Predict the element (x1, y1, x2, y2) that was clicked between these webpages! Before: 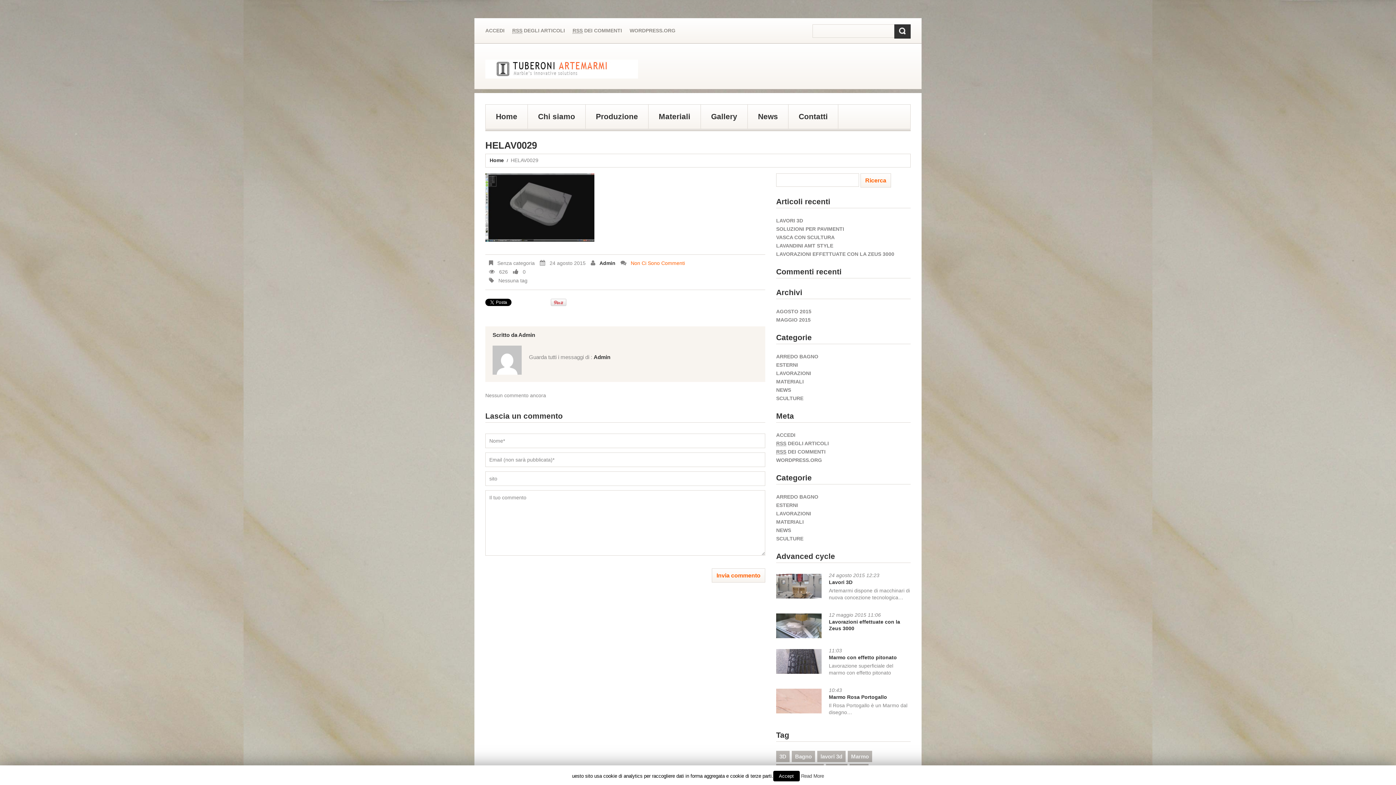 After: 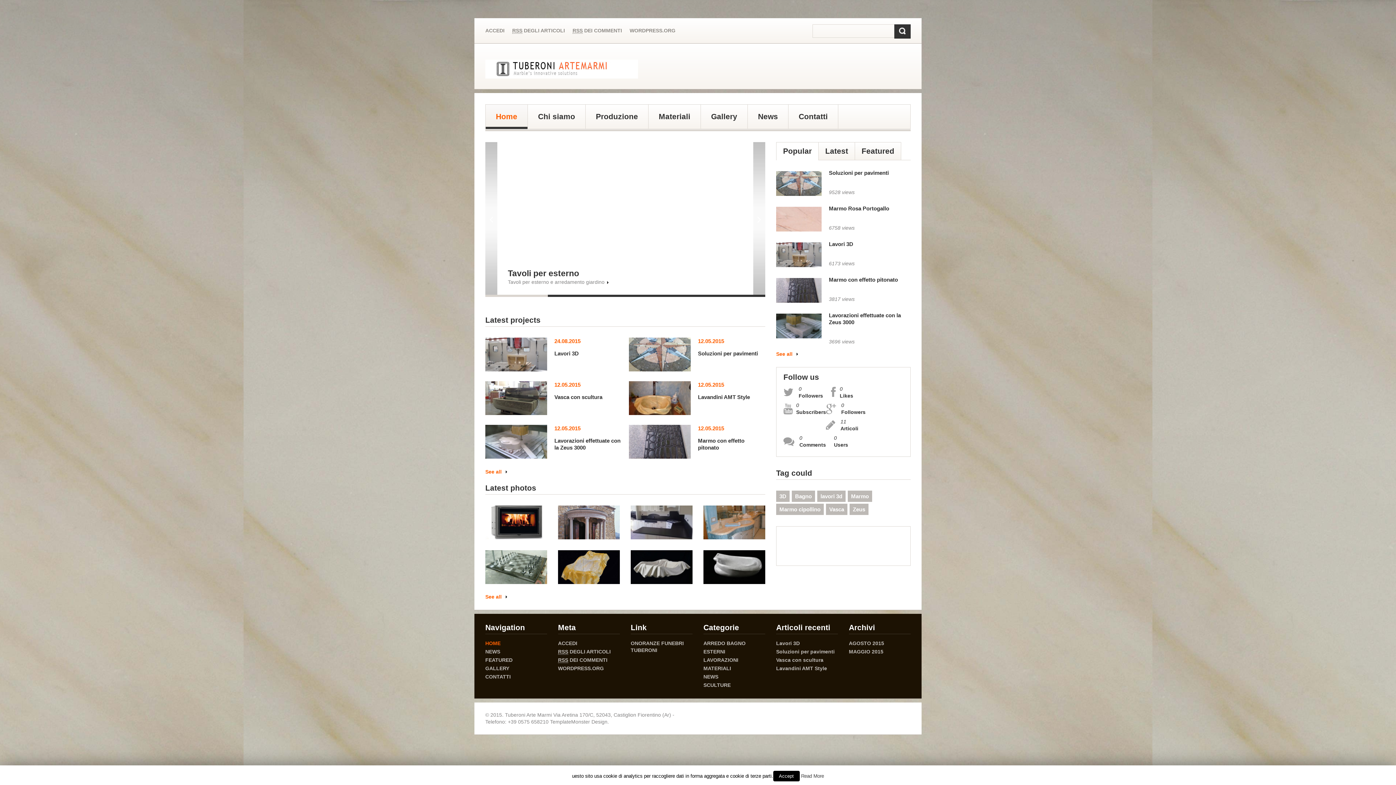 Action: label: Home bbox: (485, 104, 527, 128)